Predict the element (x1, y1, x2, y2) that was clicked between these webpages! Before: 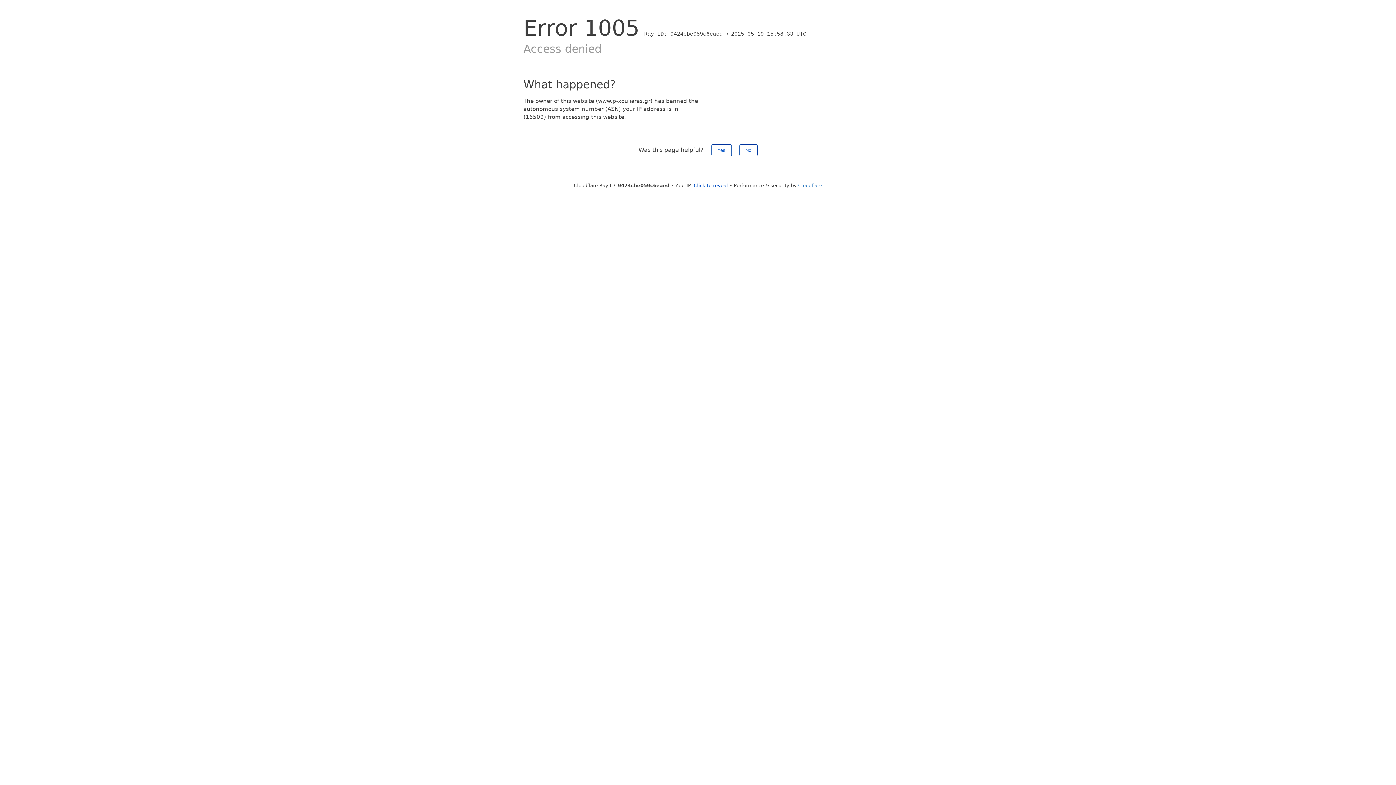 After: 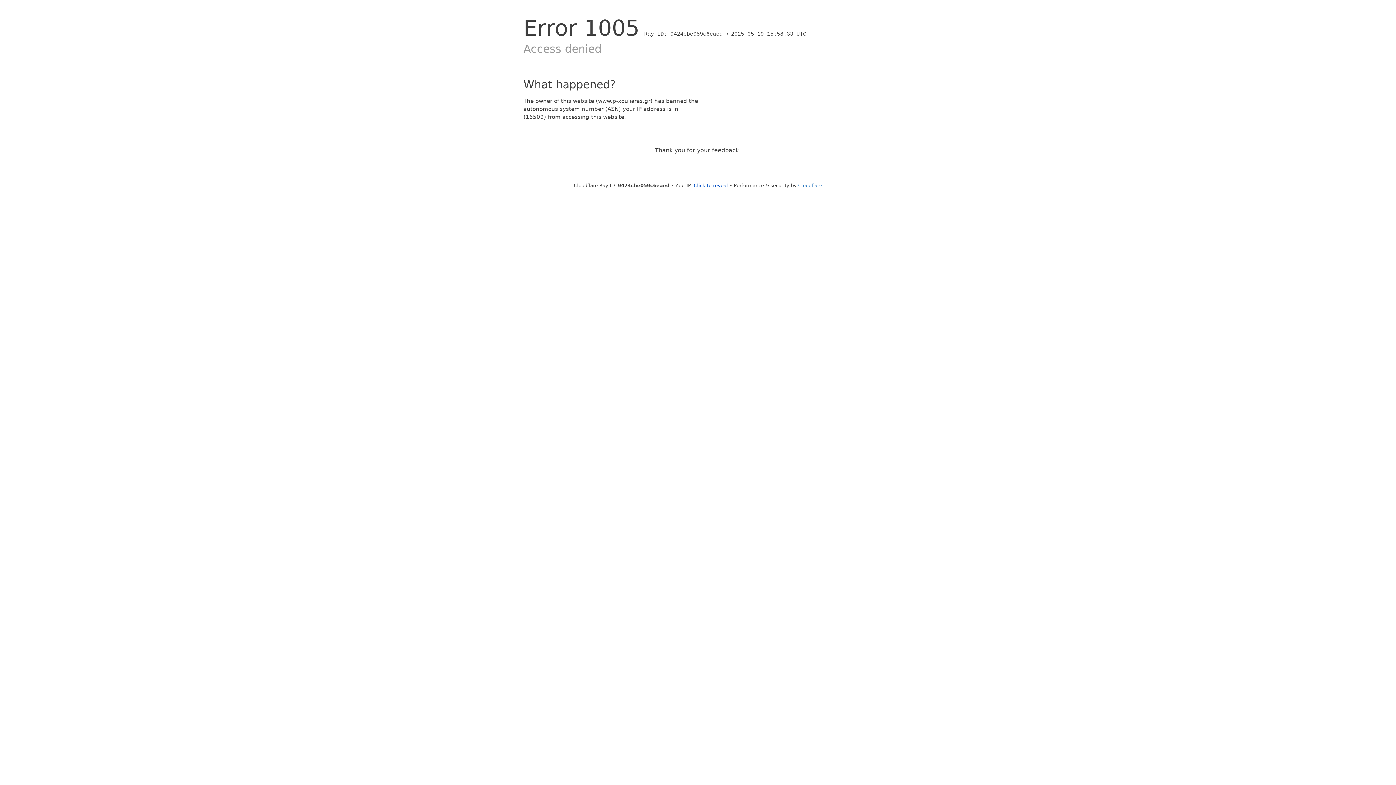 Action: label: Yes bbox: (711, 144, 731, 156)